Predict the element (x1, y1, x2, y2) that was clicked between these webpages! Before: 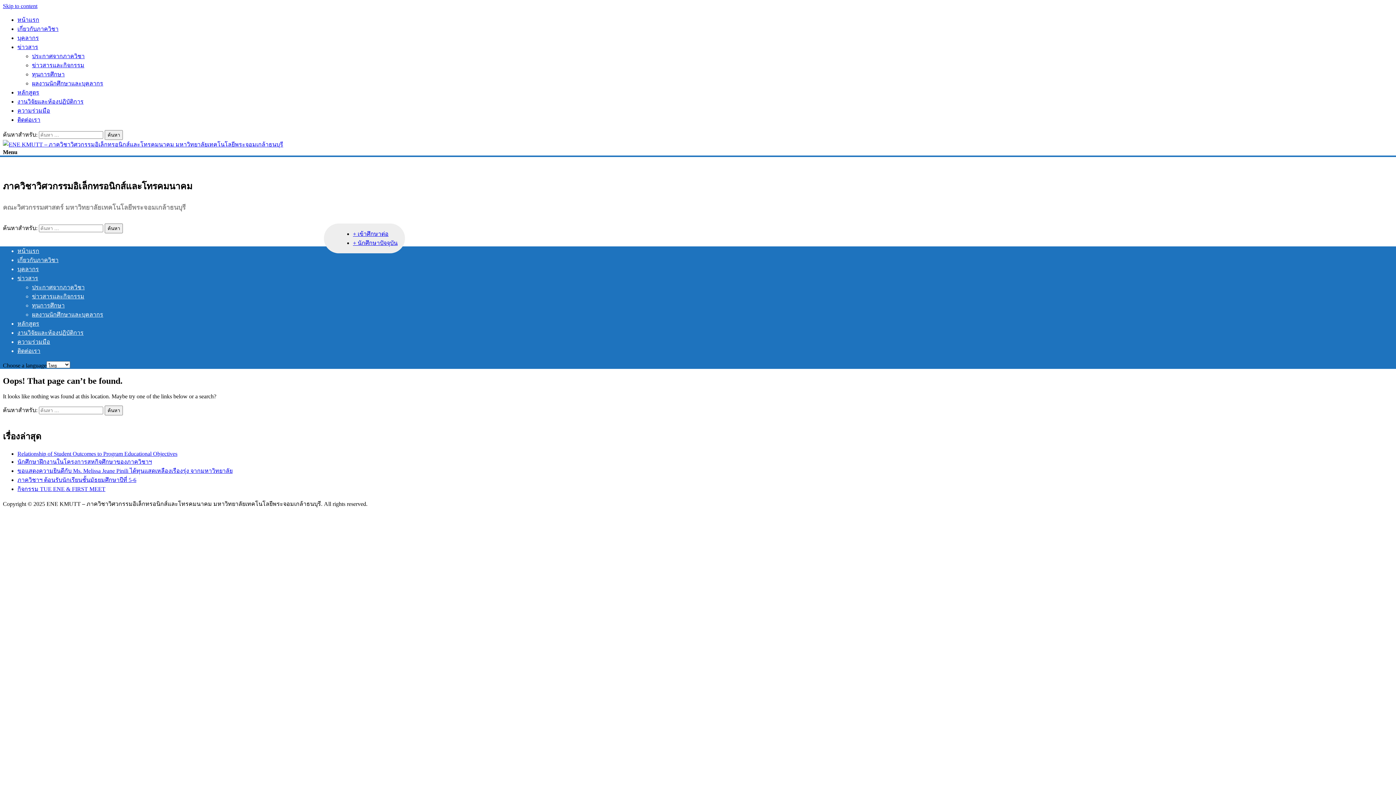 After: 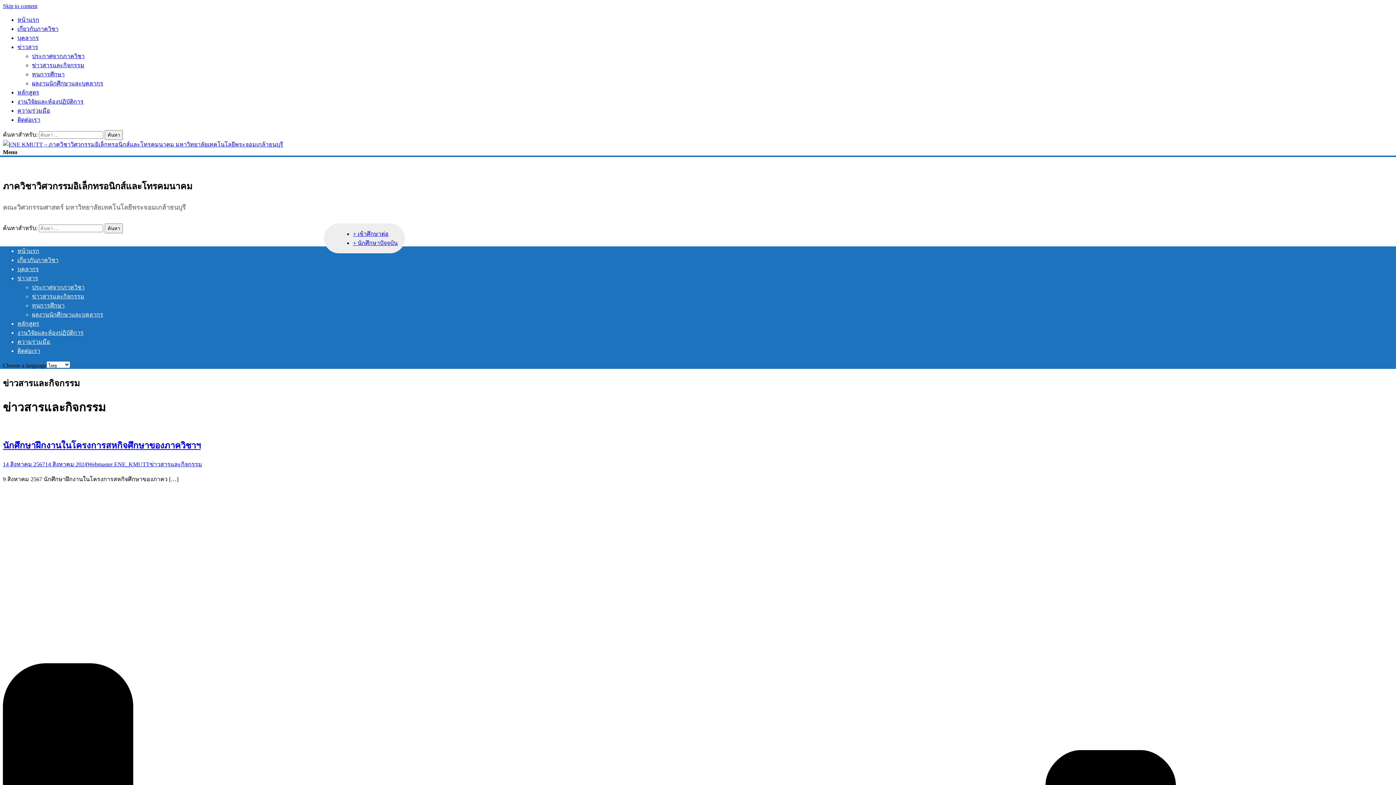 Action: bbox: (32, 62, 84, 68) label: ข่าวสารและกิจกรรม